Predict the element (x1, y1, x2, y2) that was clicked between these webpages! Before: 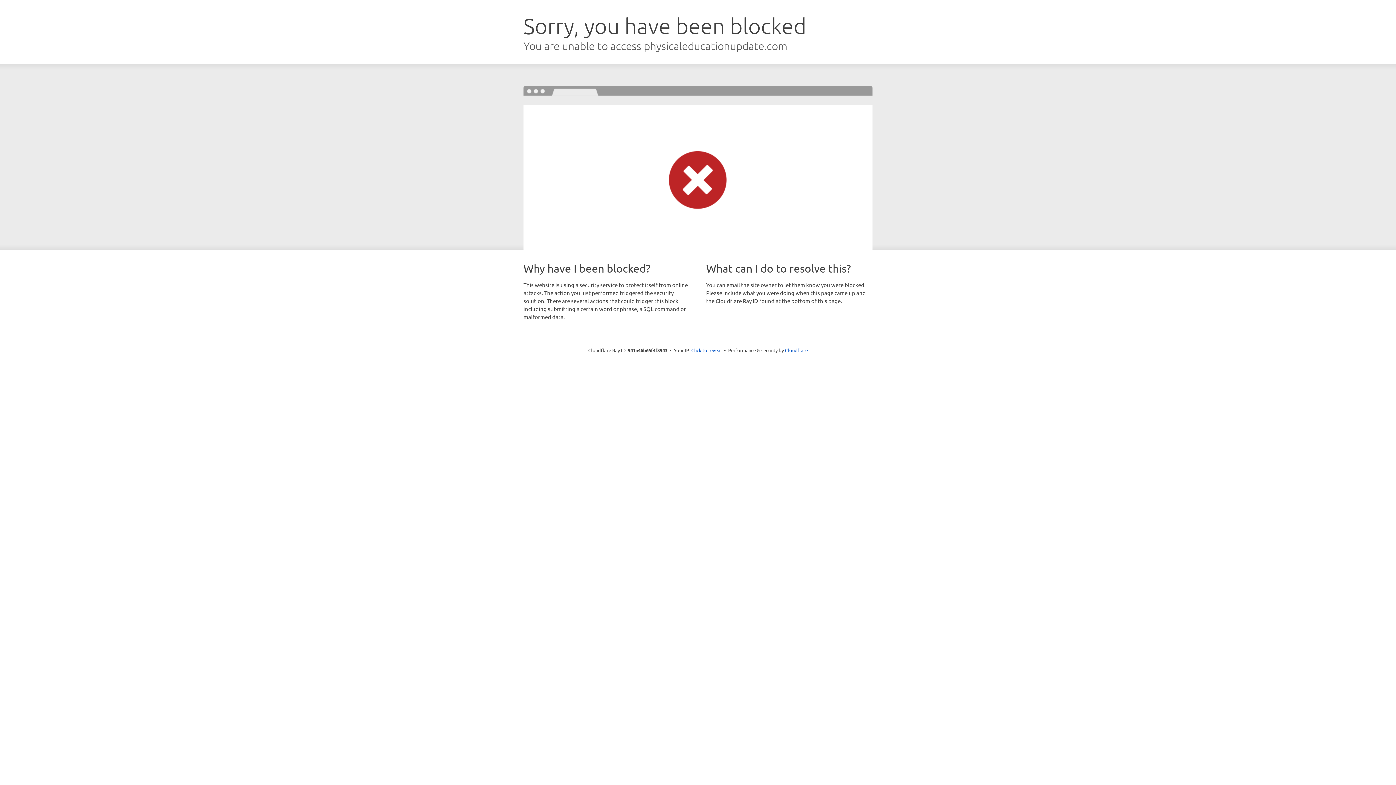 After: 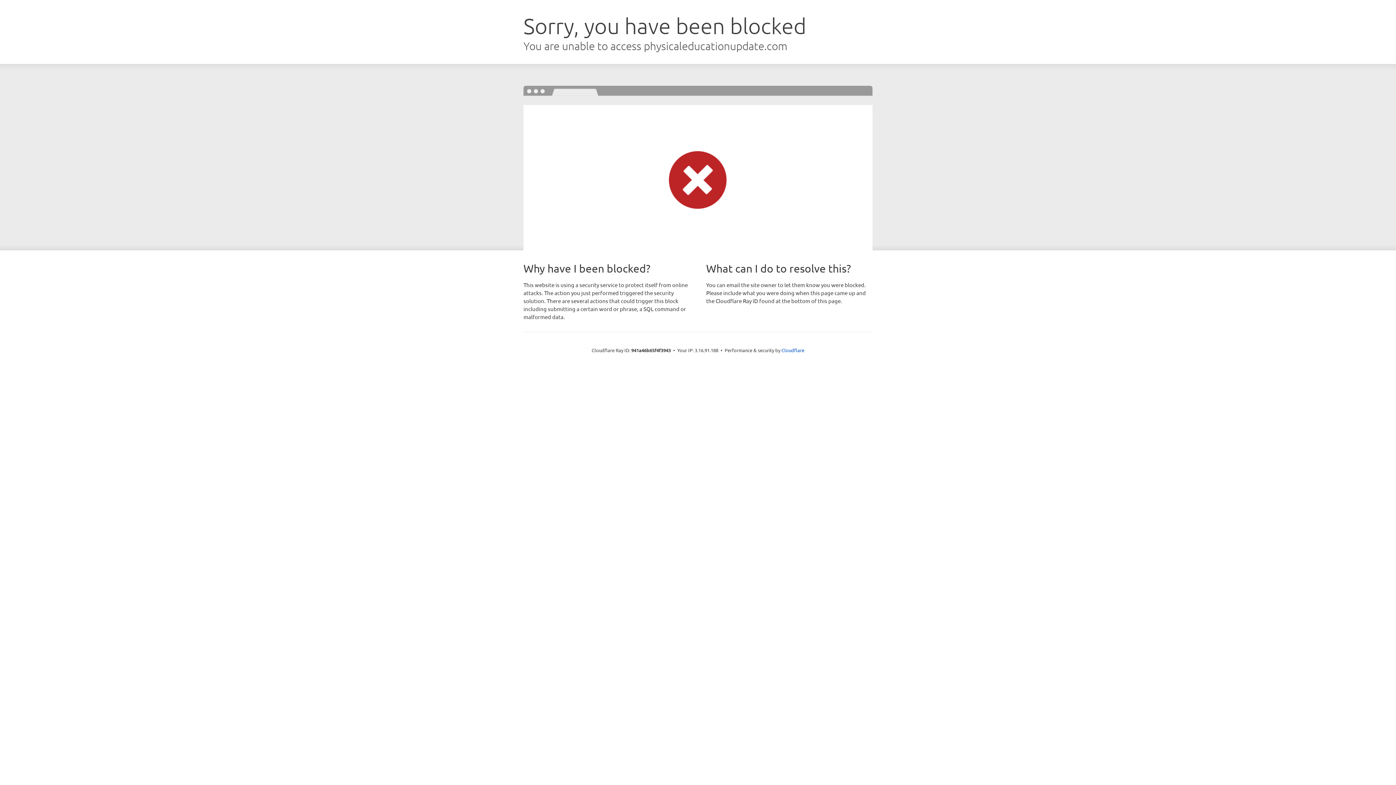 Action: label: Click to reveal bbox: (691, 346, 722, 353)